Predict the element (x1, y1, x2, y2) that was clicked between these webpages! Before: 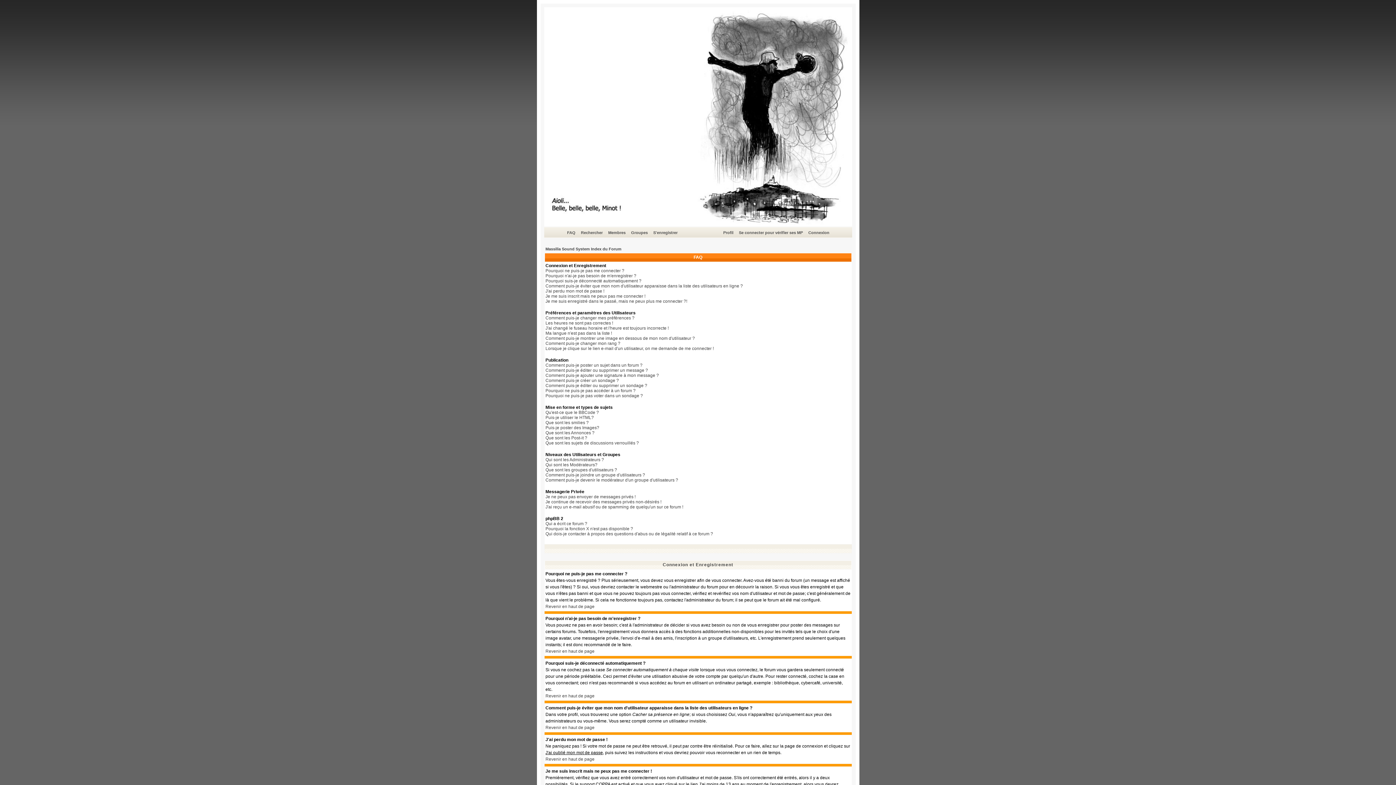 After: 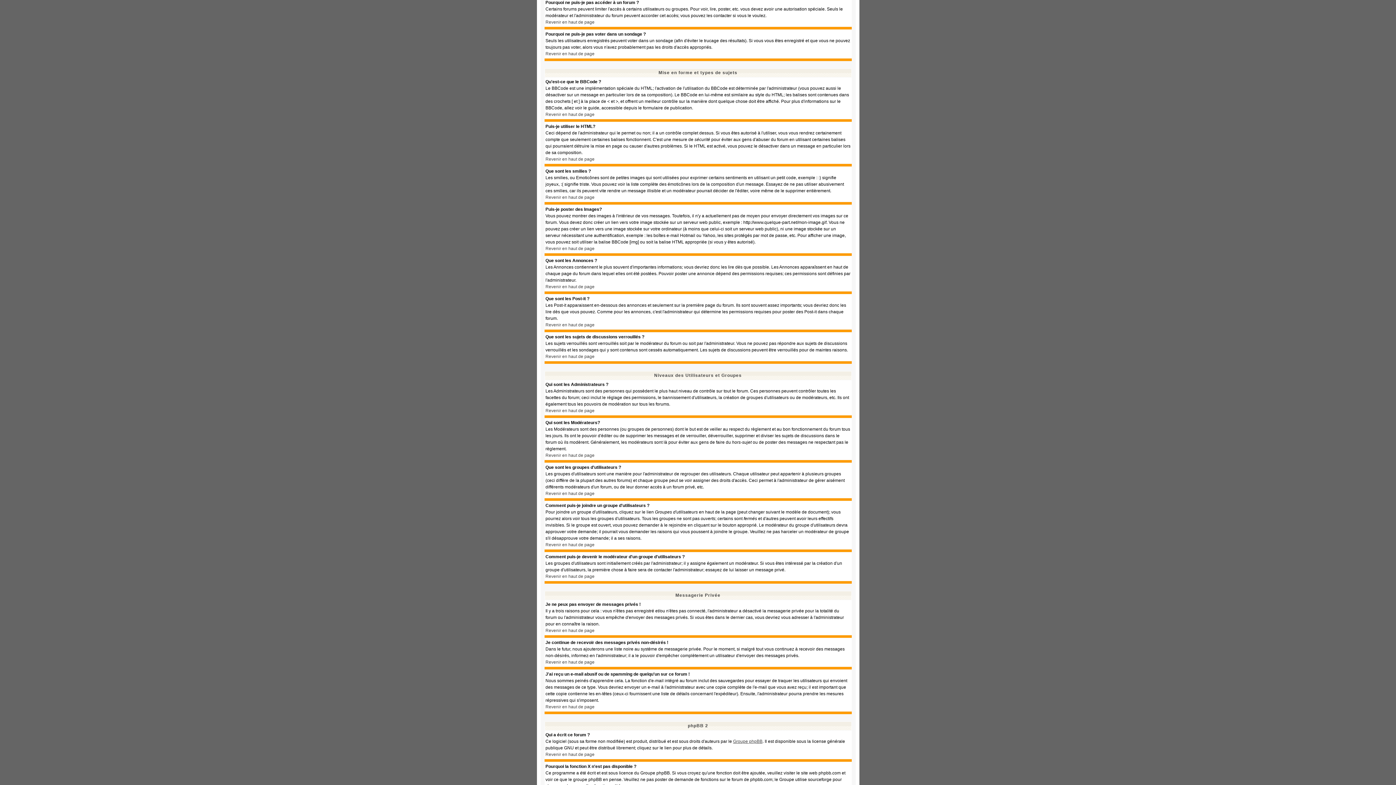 Action: label: Pourquoi ne puis-je pas accéder à un forum ? bbox: (545, 388, 635, 393)